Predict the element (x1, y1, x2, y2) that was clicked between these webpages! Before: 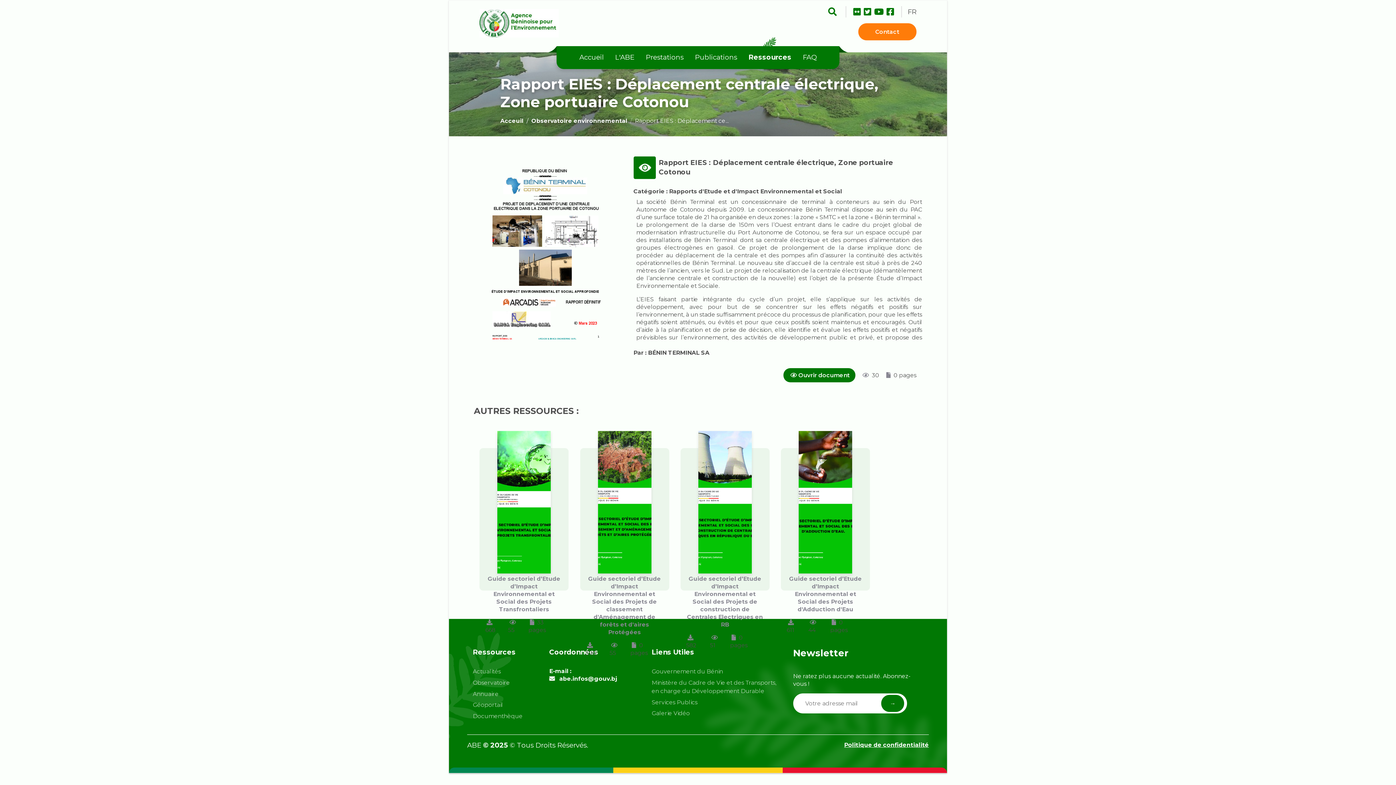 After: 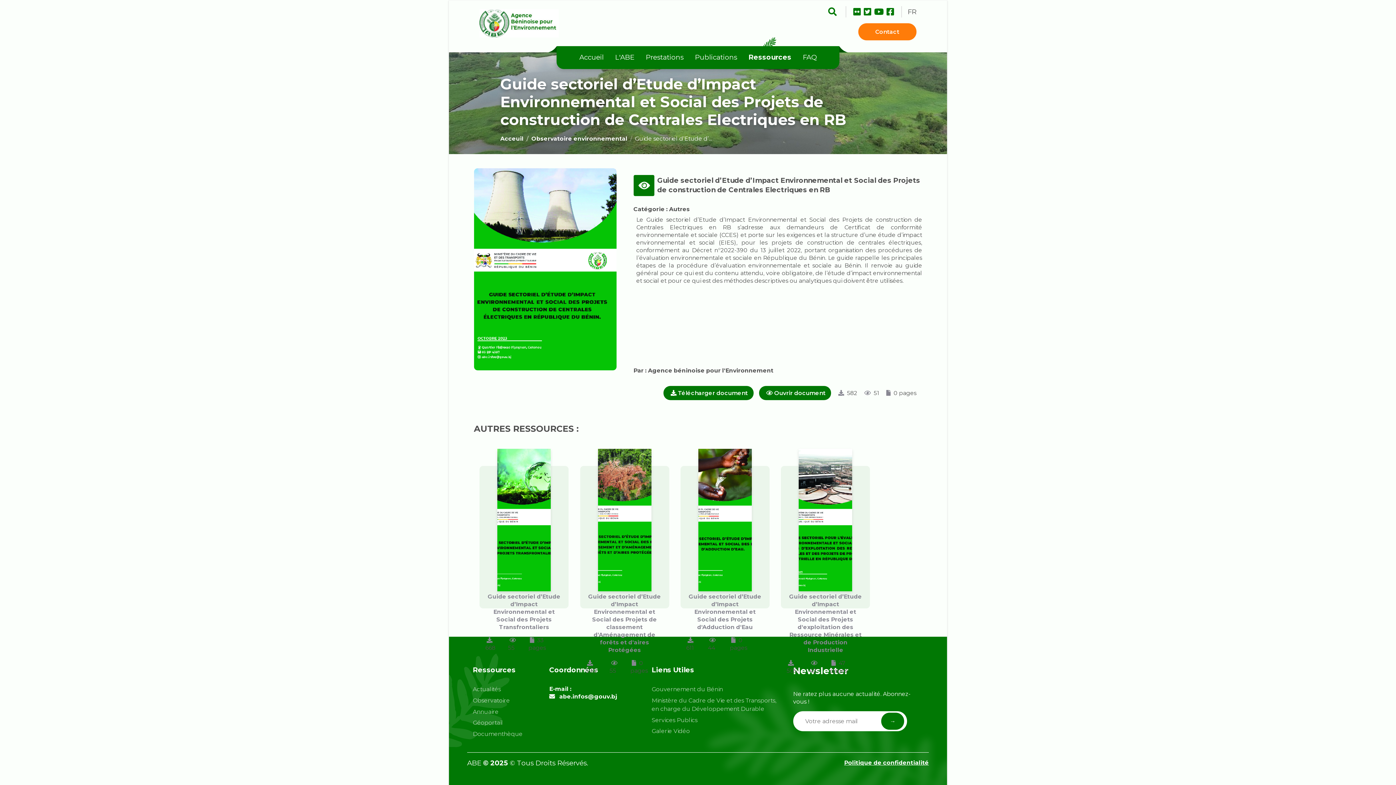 Action: label: Guide sectoriel d’Etude d’Impact Environnemental et Social des Projets de construction de Centrales Electriques en RB

 582

 51

 0 pages bbox: (694, 457, 785, 602)